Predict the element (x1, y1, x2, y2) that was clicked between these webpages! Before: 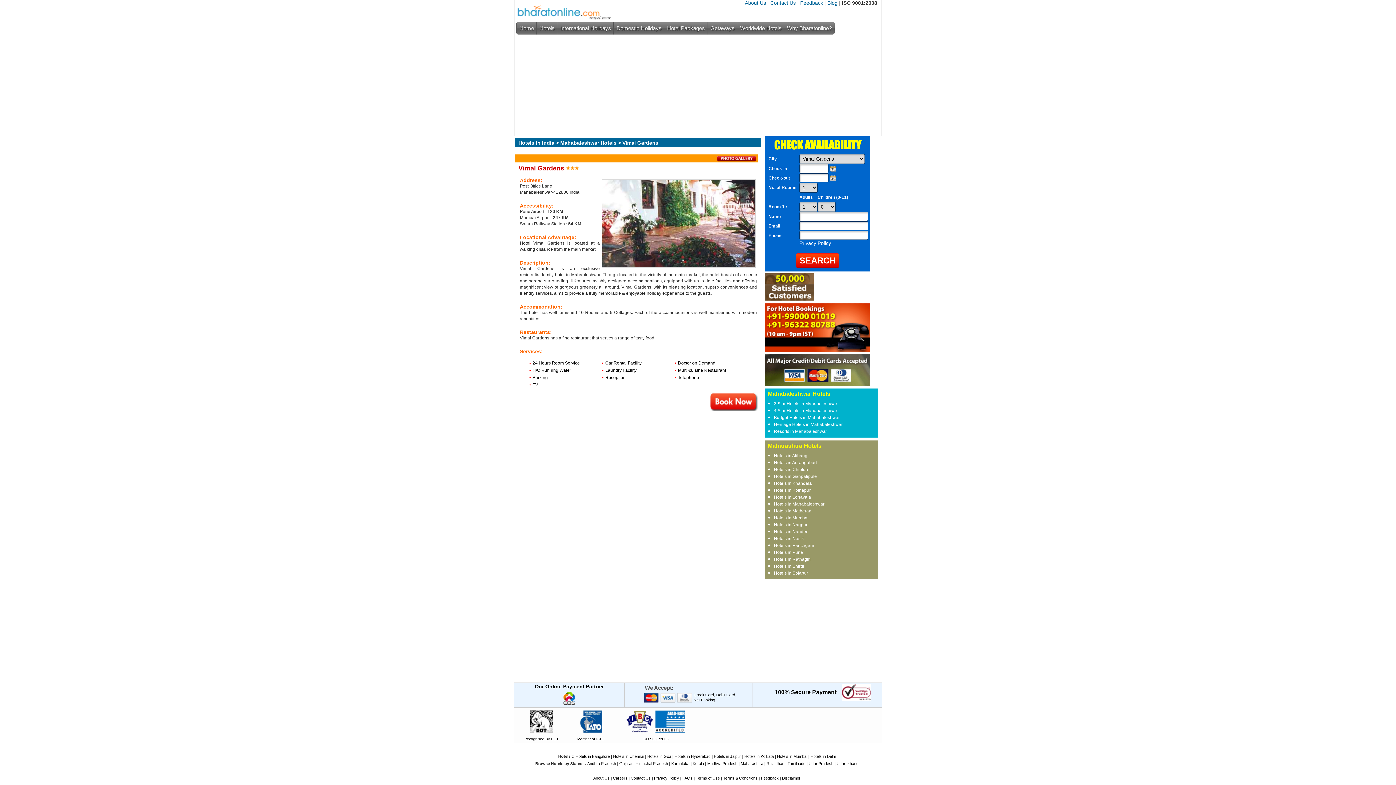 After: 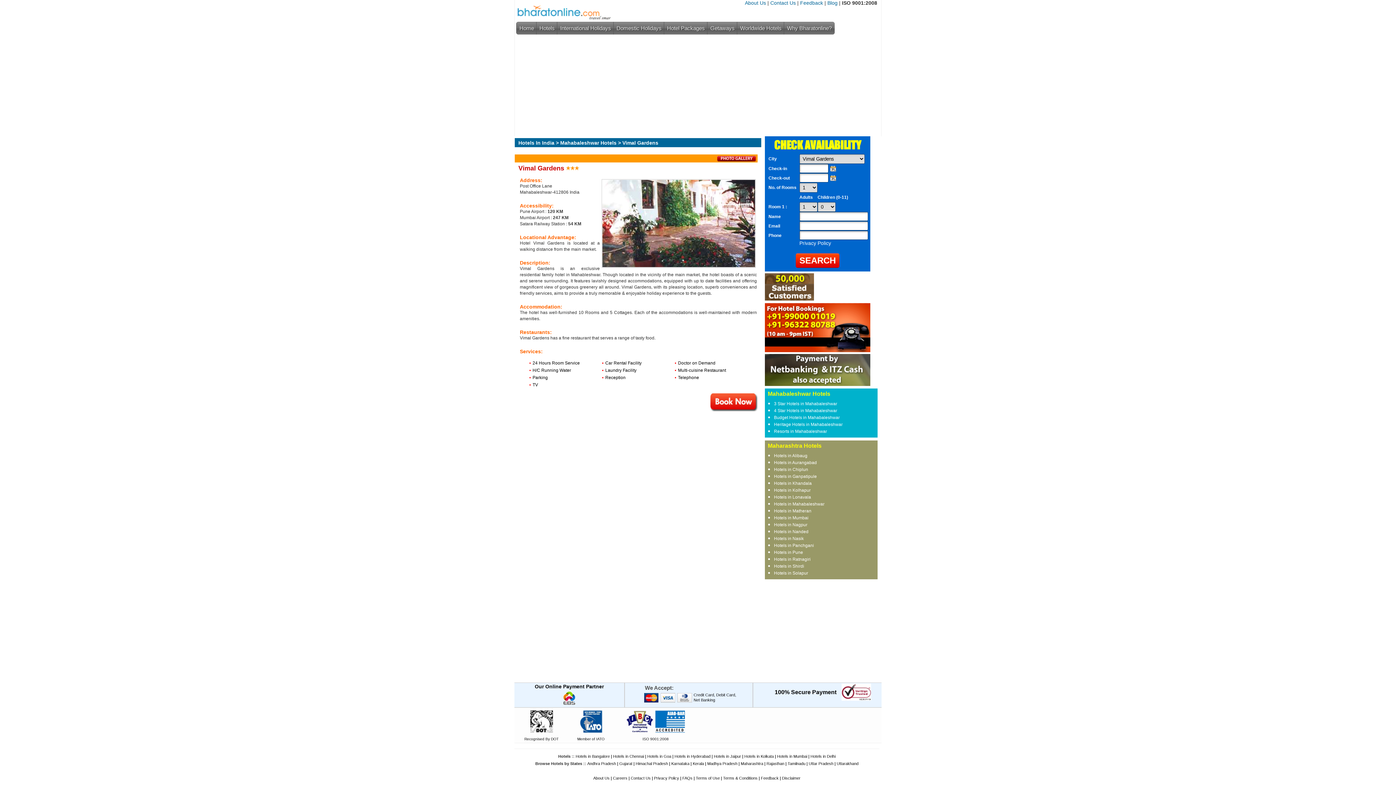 Action: bbox: (717, 158, 756, 164)